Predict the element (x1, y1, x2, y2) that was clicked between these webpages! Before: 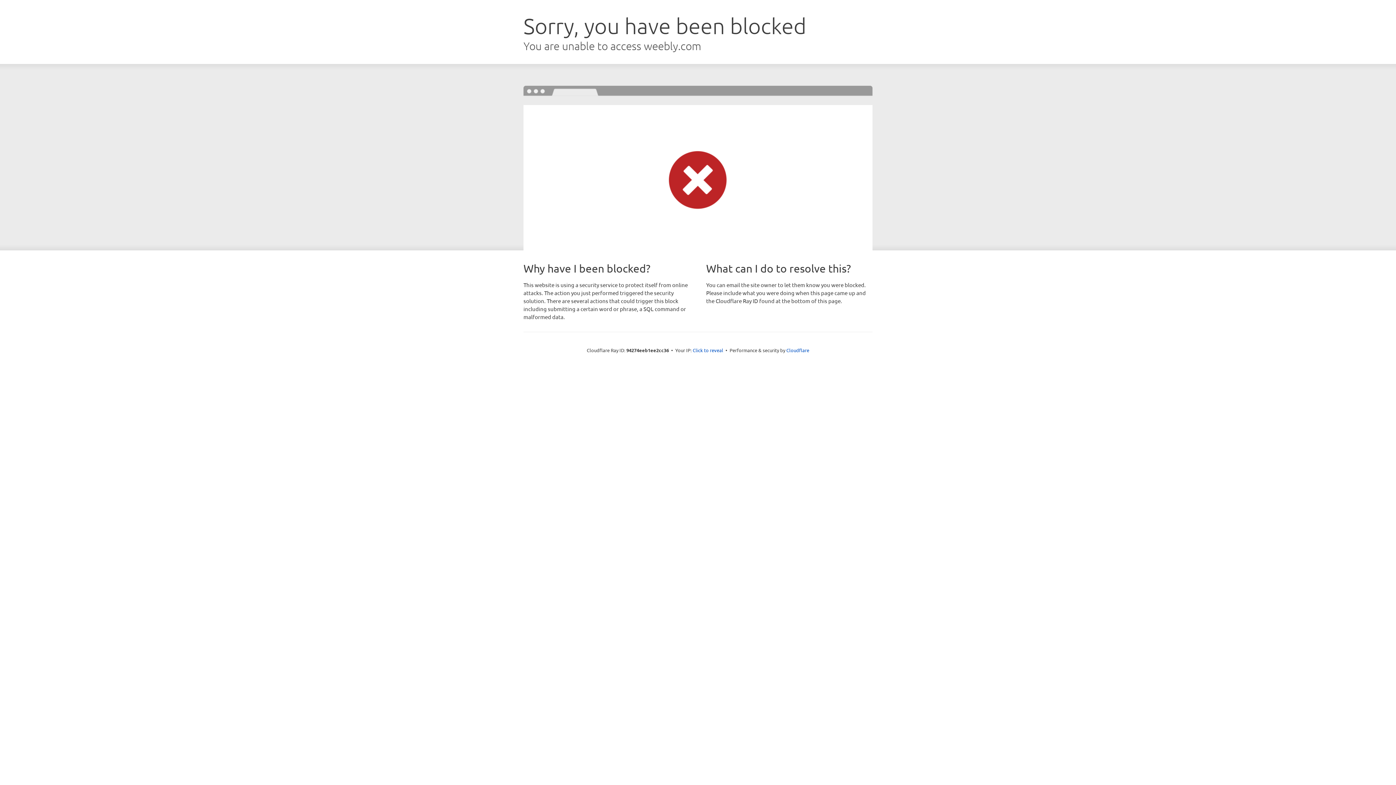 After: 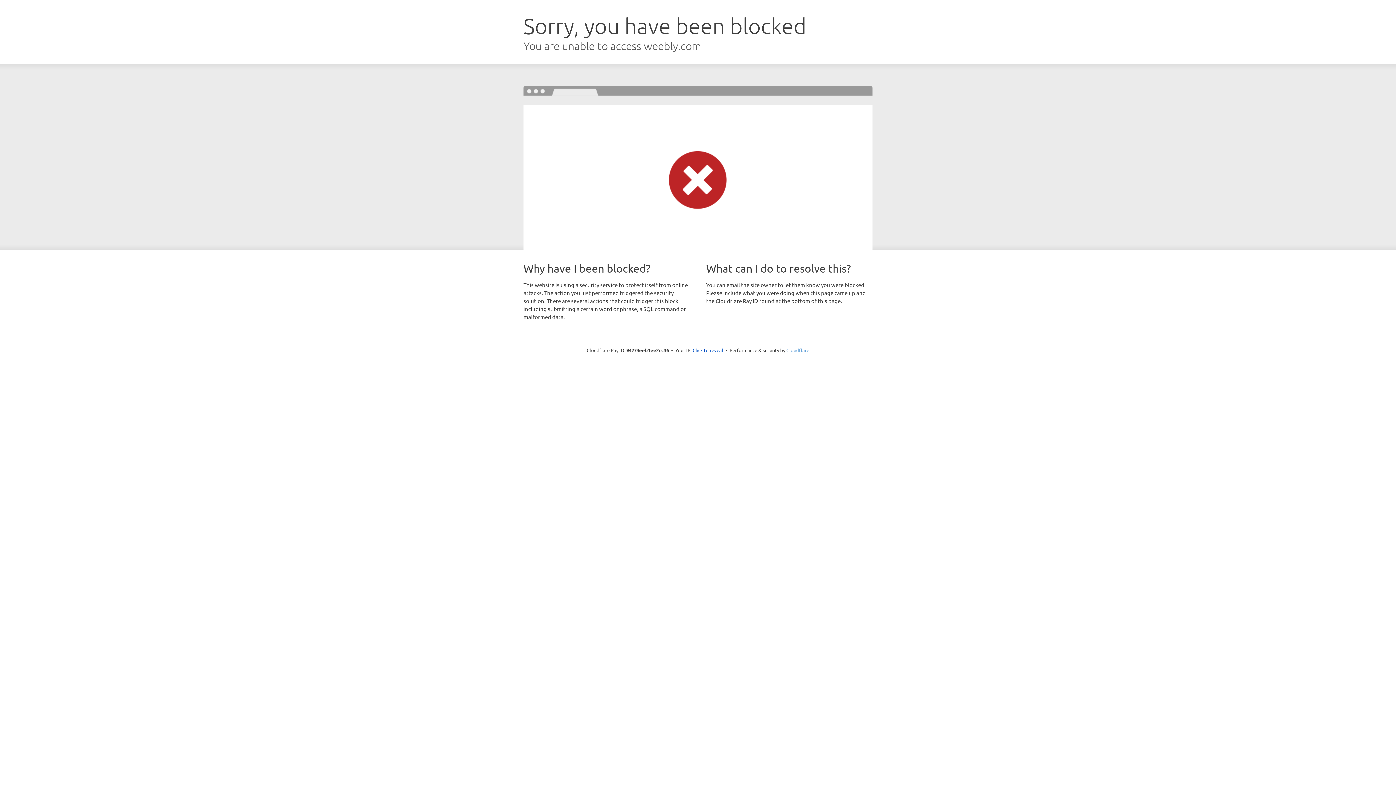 Action: bbox: (786, 347, 809, 353) label: Cloudflare